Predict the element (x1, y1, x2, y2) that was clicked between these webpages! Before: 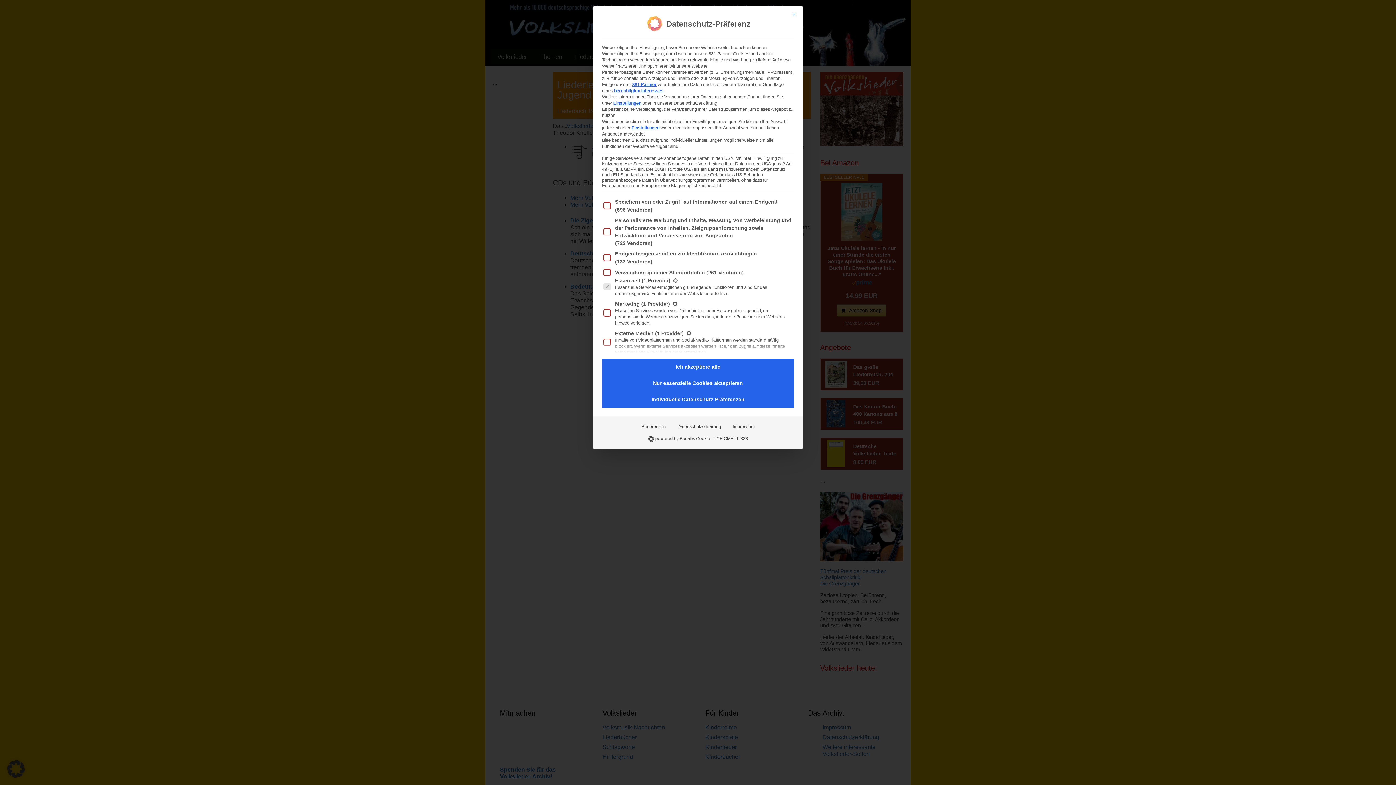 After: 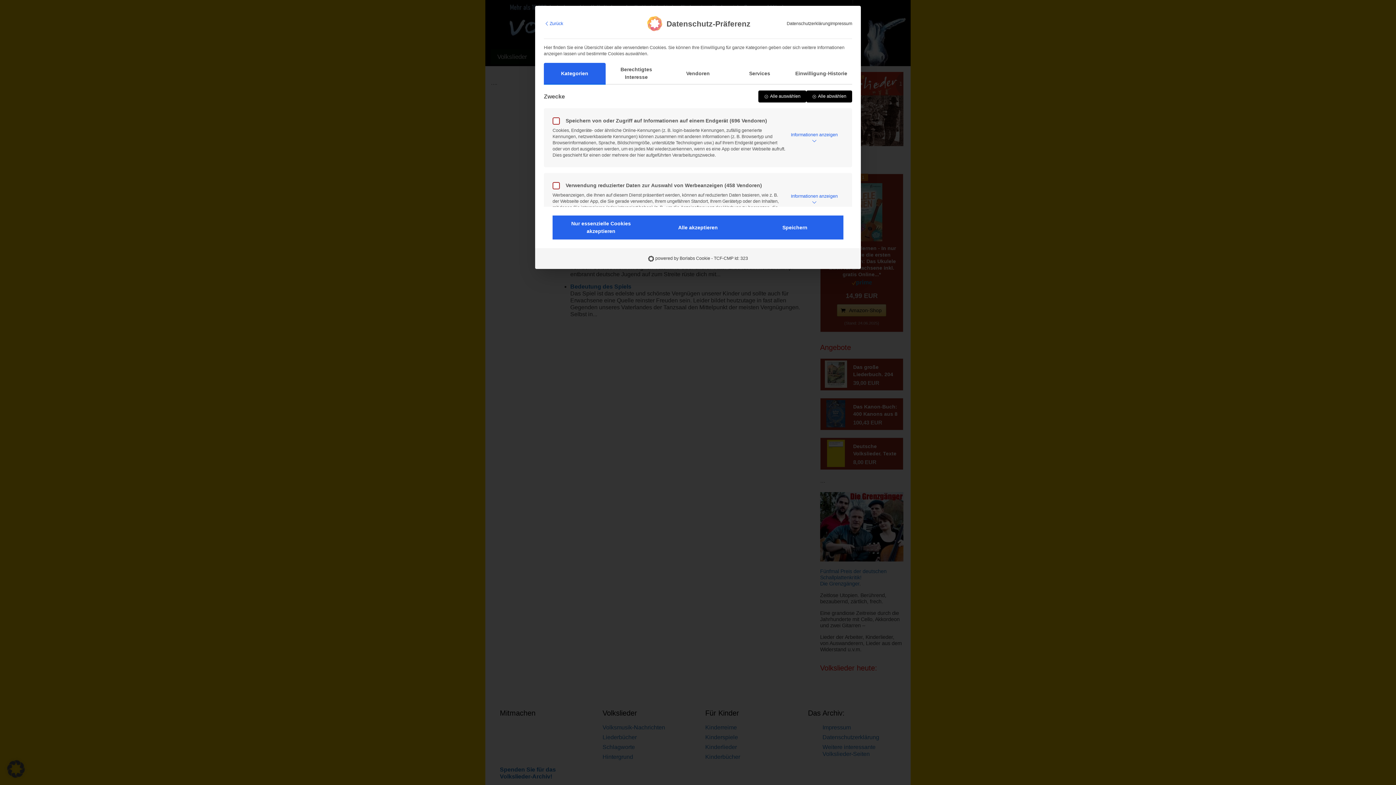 Action: bbox: (602, 391, 794, 408) label: Individuelle Datenschutz-Präferenzen